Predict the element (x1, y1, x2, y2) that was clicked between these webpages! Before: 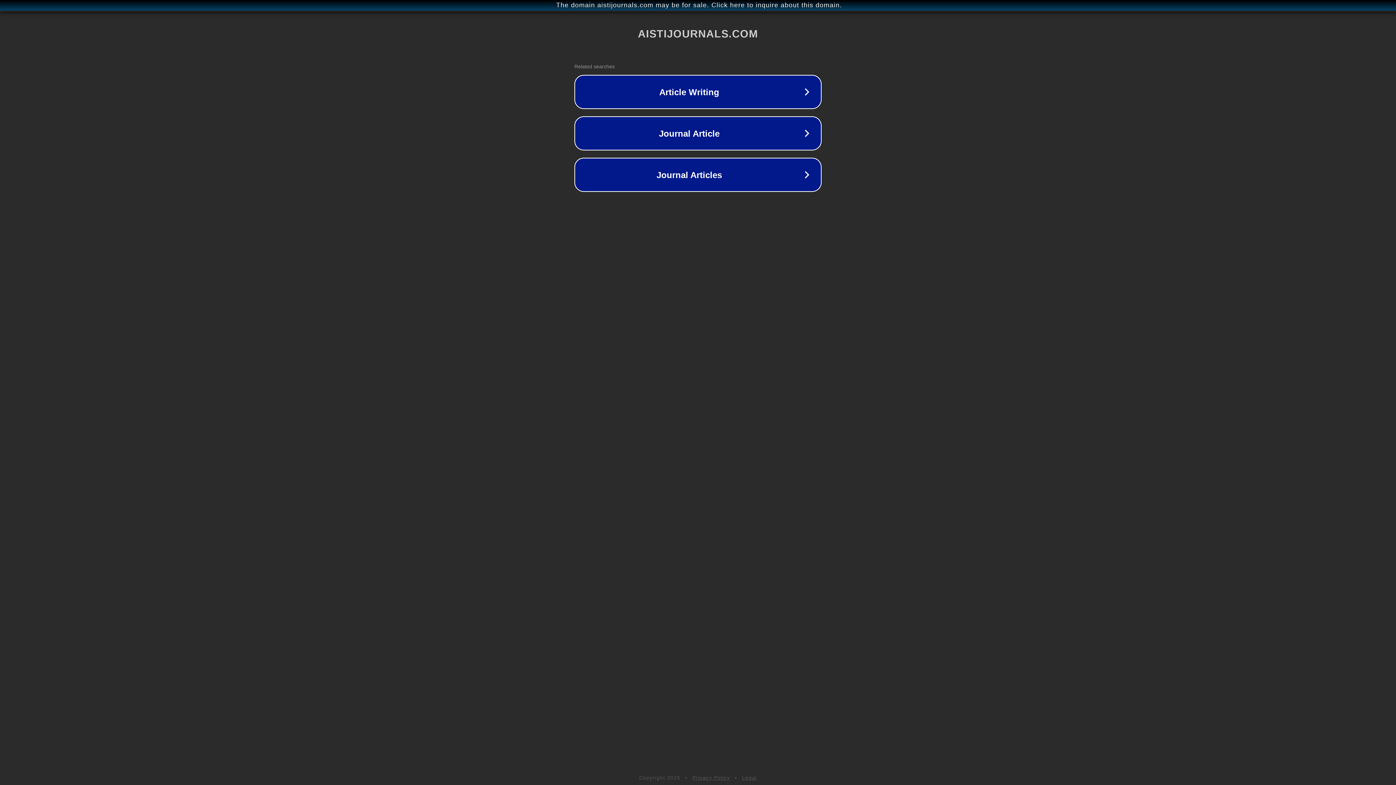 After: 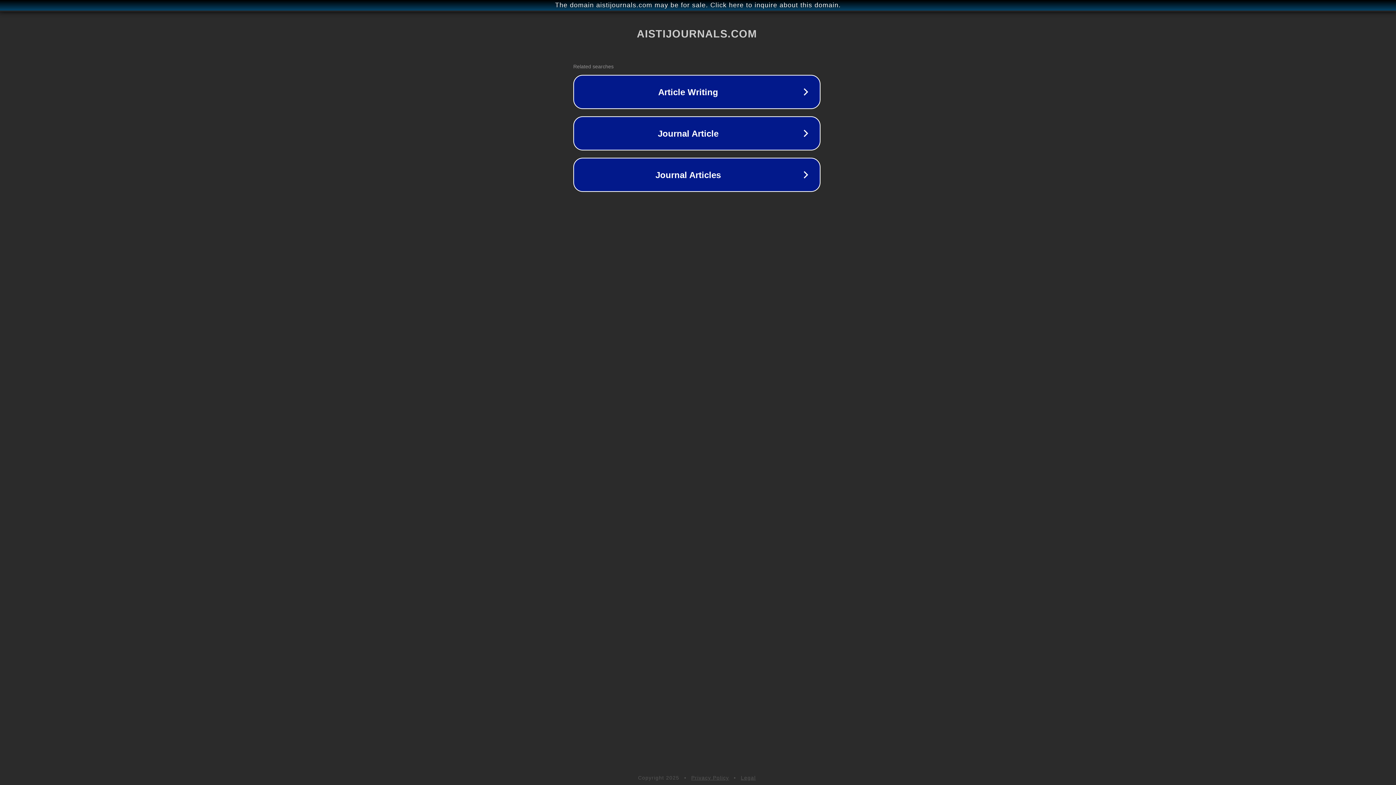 Action: bbox: (1, 1, 1397, 9) label: The domain aistijournals.com may be for sale. Click here to inquire about this domain.